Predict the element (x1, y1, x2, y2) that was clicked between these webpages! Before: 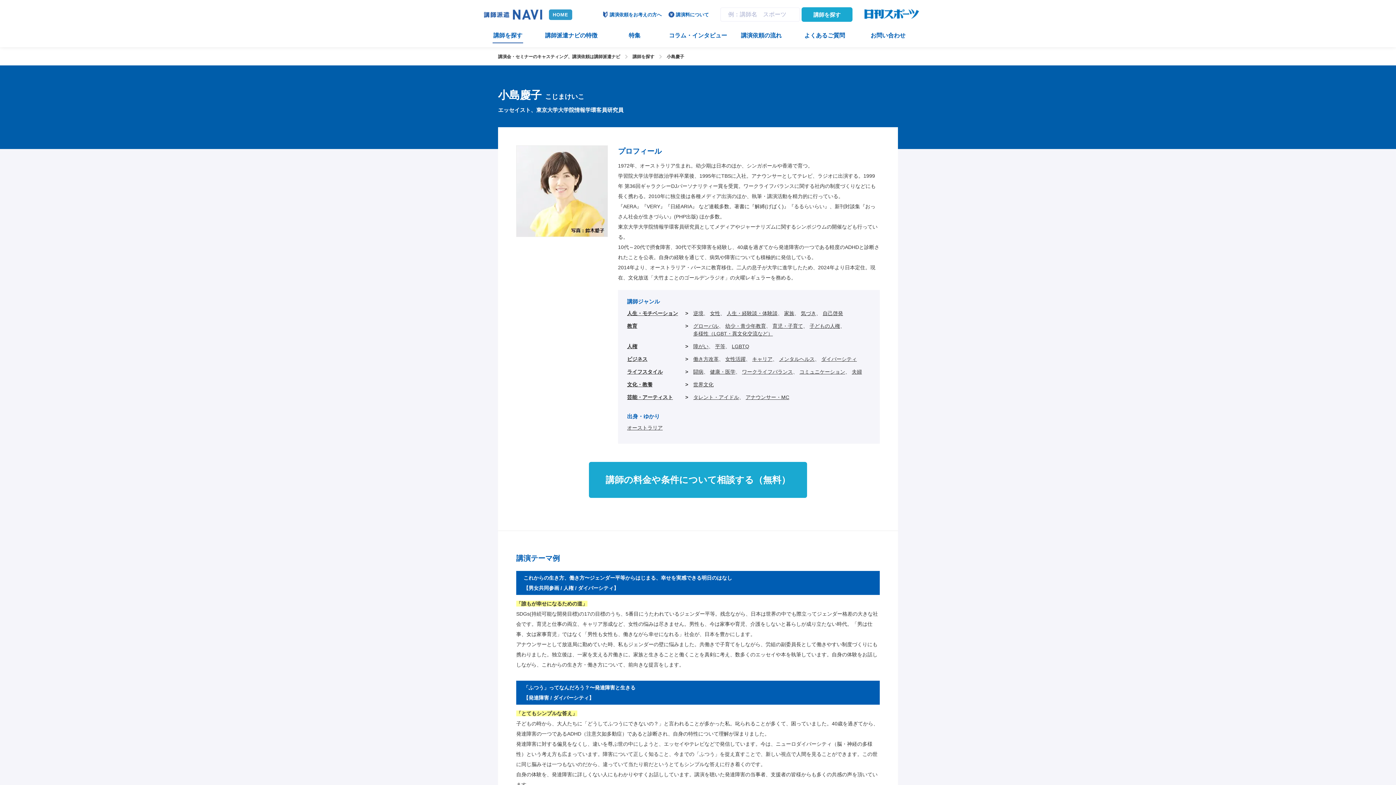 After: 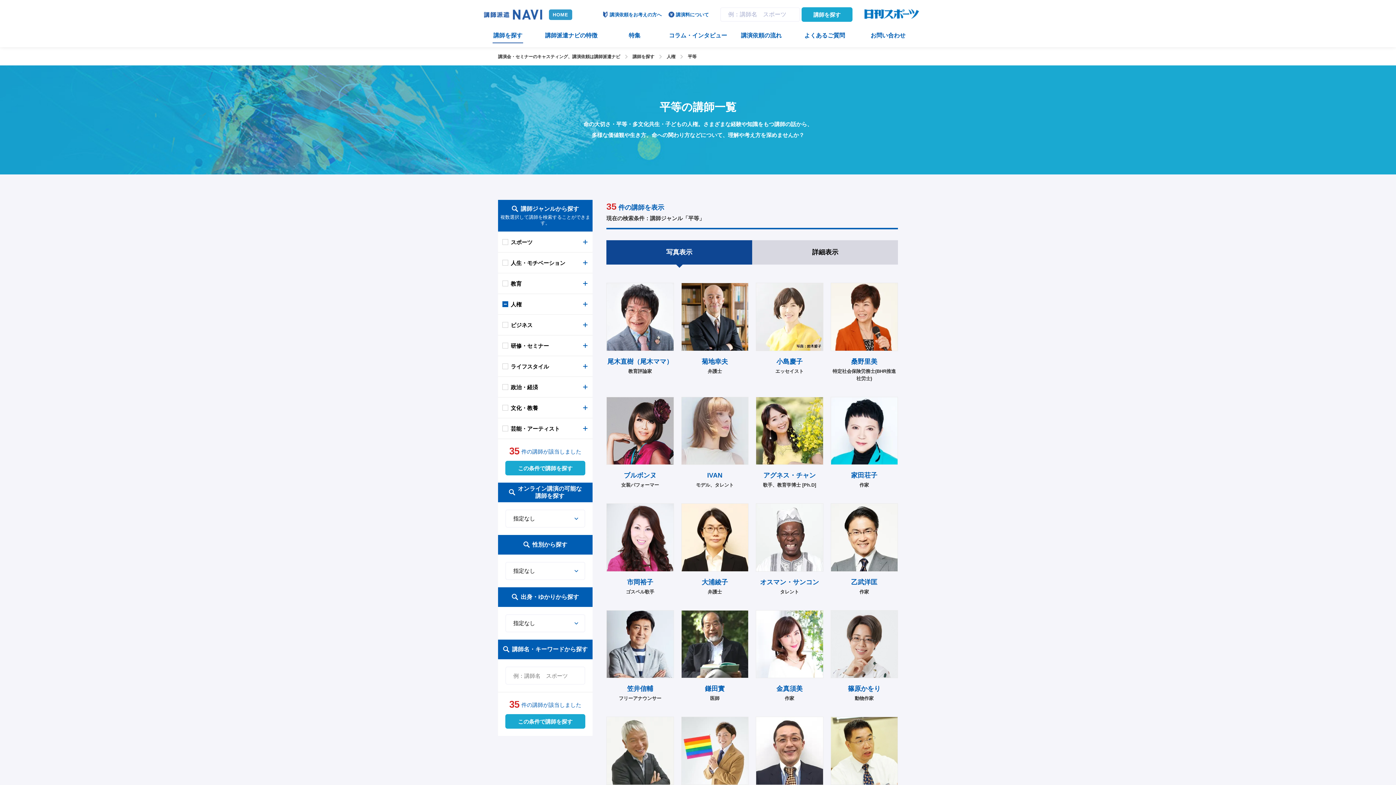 Action: bbox: (715, 342, 725, 350) label: 平等